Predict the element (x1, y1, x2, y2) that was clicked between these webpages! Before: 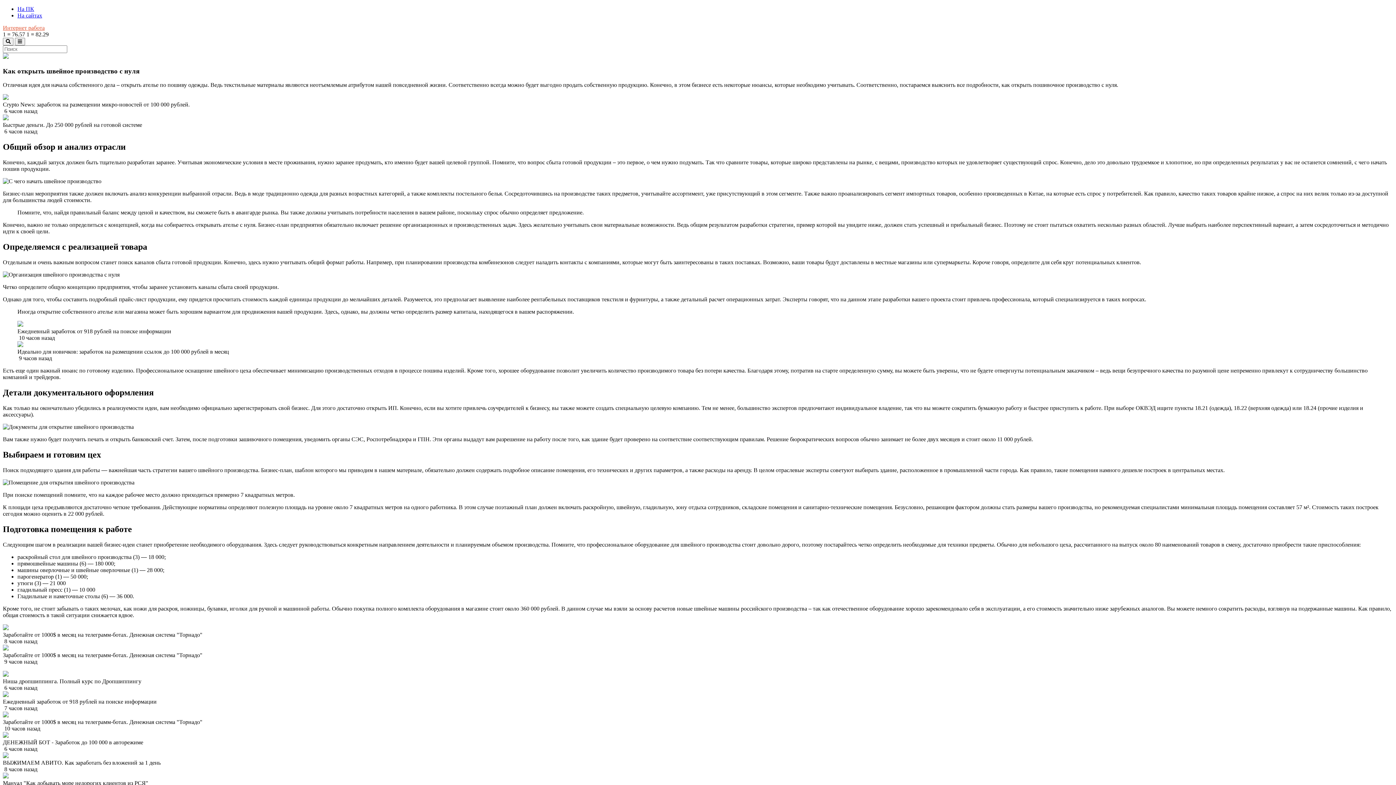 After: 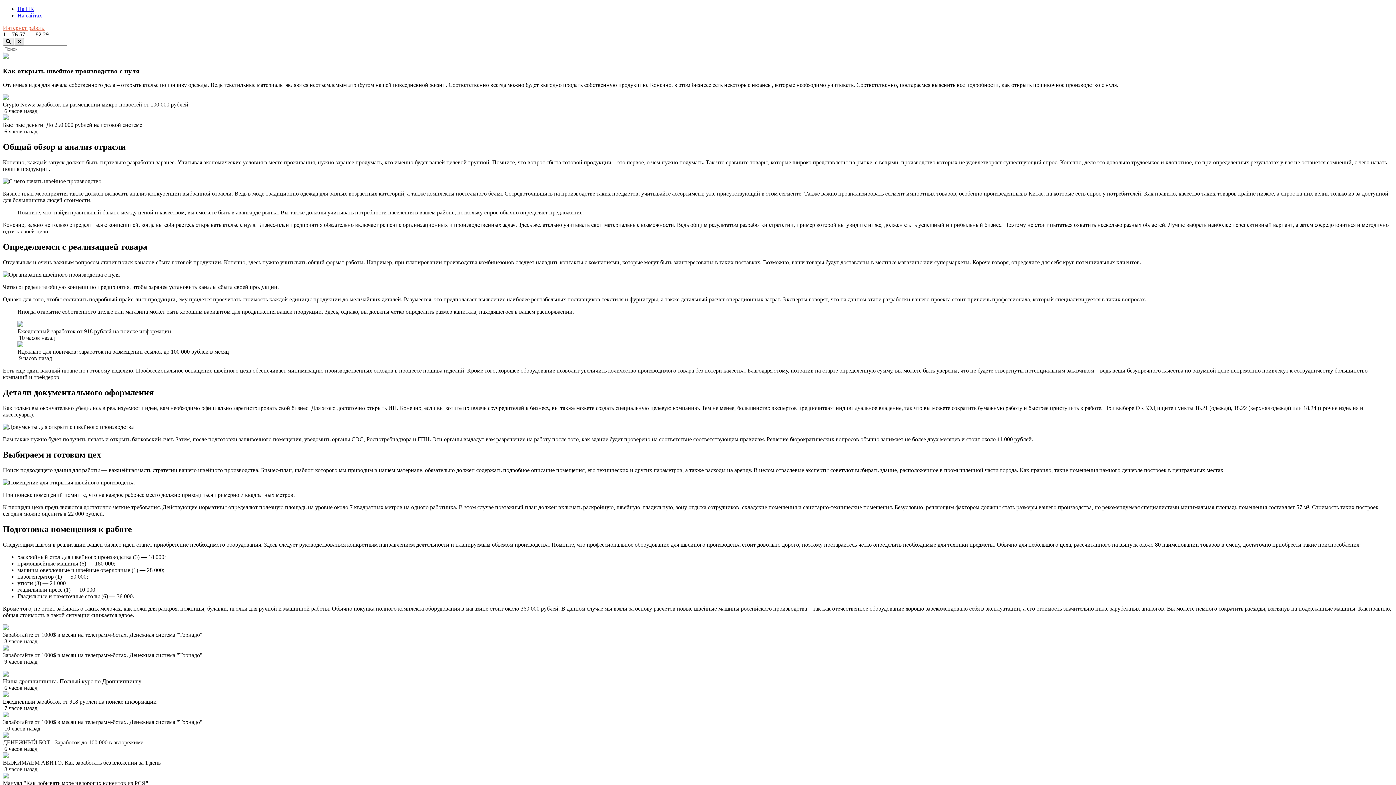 Action: bbox: (14, 37, 25, 45)